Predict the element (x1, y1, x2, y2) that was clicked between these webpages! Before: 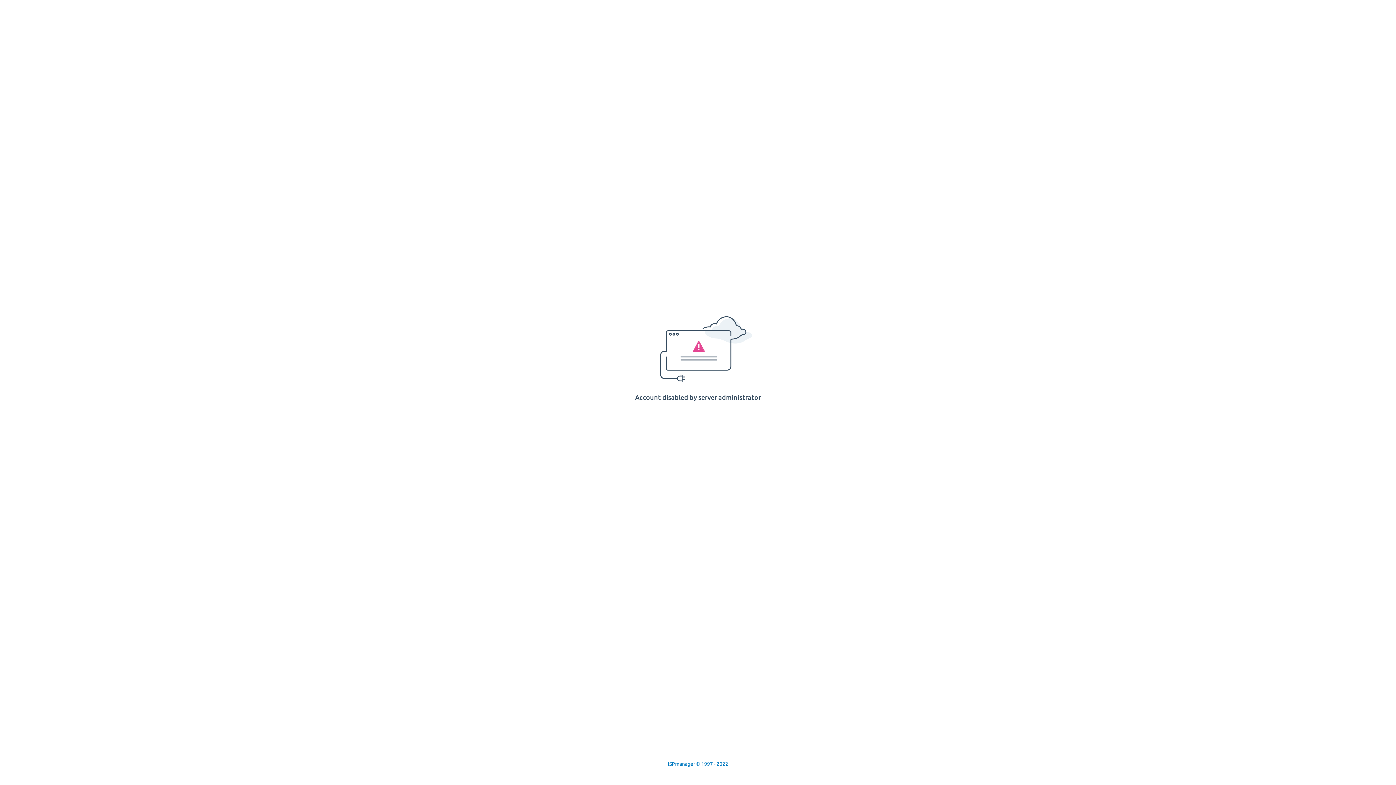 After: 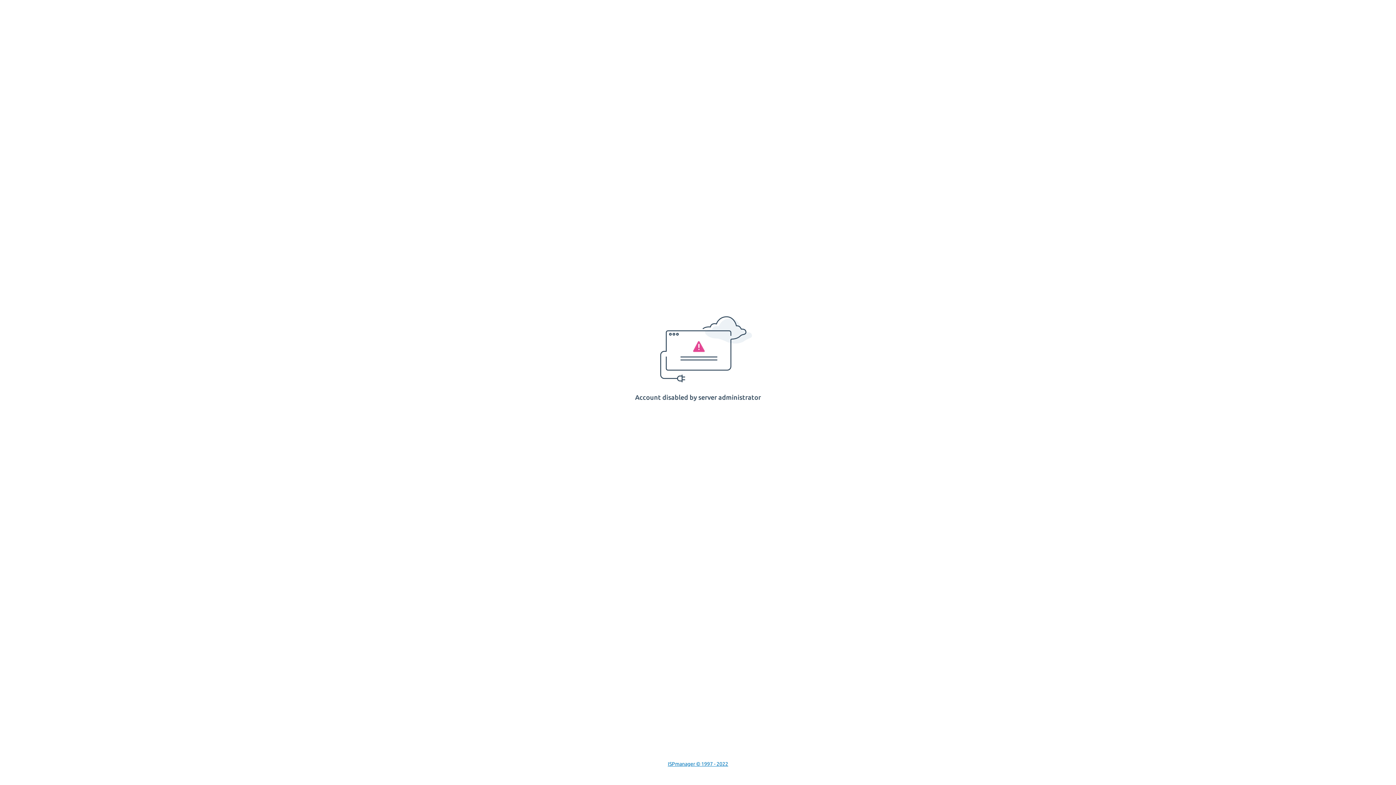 Action: bbox: (668, 761, 728, 767) label: ISPmanager © 1997 - 2022